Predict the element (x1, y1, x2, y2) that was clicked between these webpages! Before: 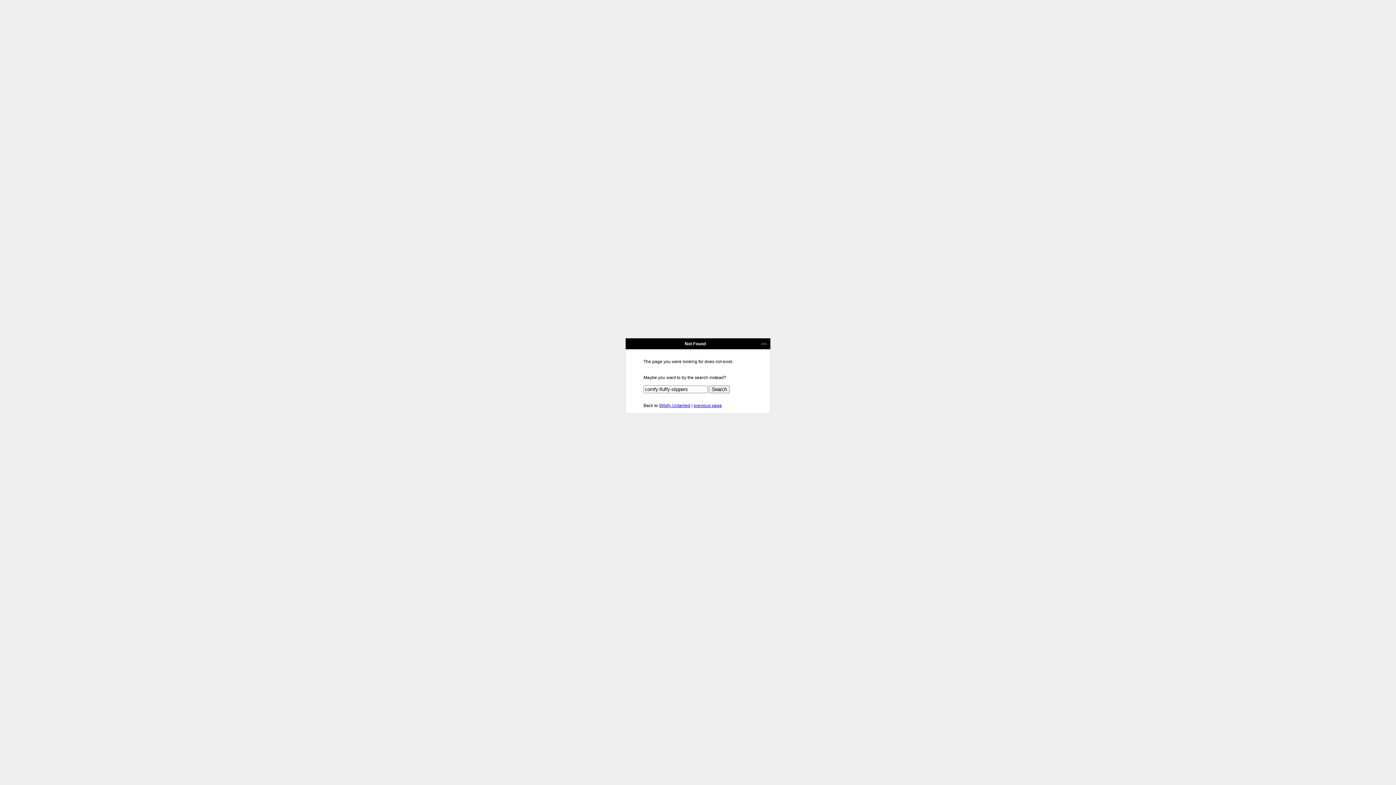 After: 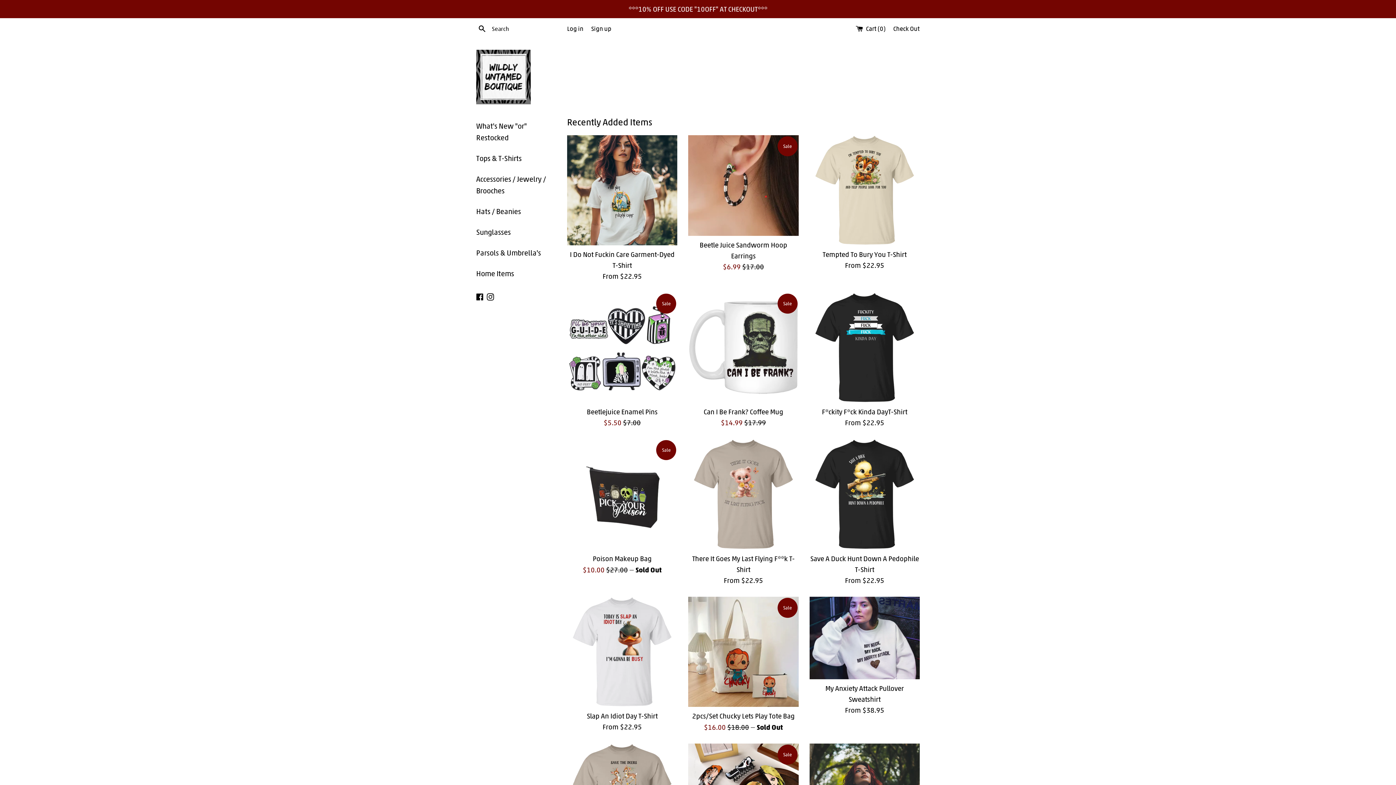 Action: label: Wildly Untamed bbox: (659, 403, 690, 408)